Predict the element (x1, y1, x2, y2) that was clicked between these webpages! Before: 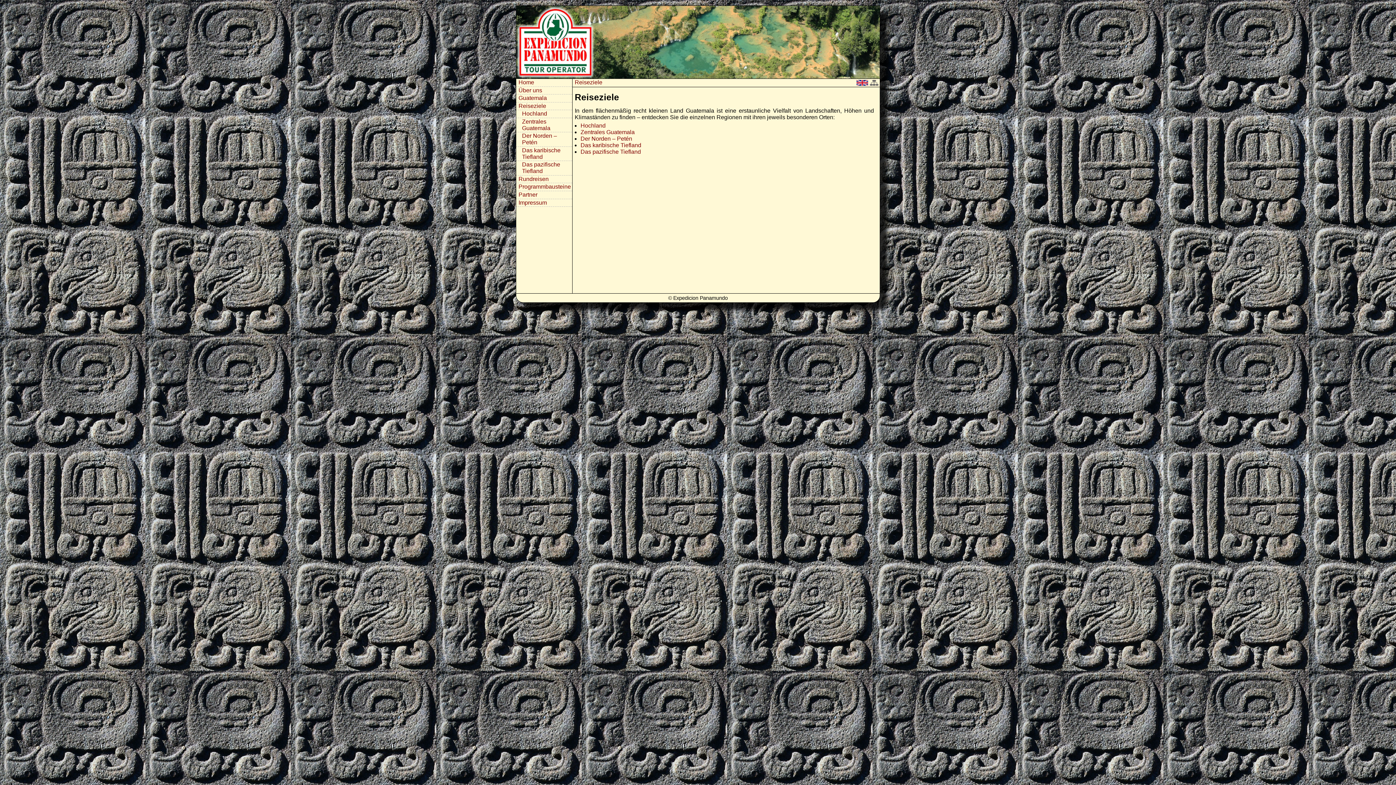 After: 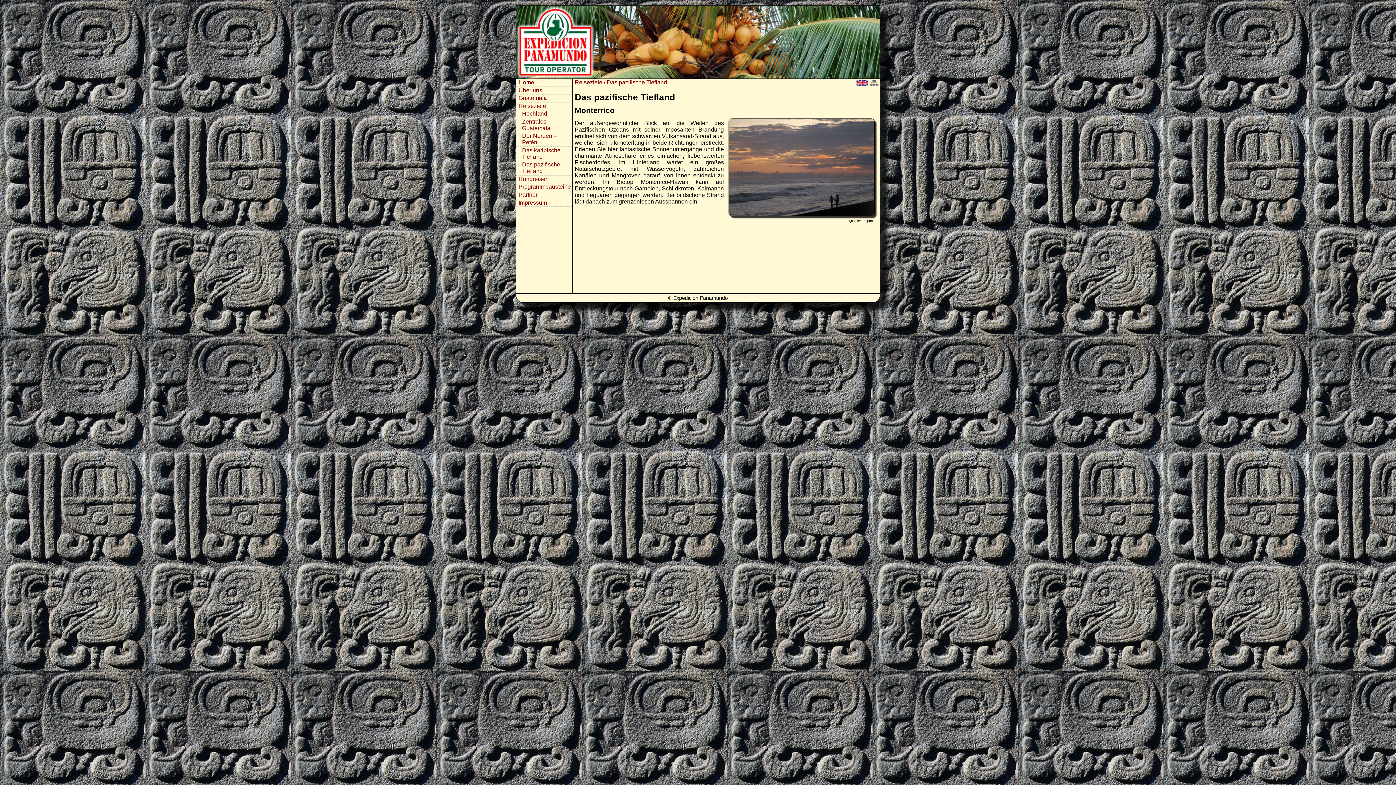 Action: bbox: (516, 161, 572, 175) label: Das pazifische Tiefland